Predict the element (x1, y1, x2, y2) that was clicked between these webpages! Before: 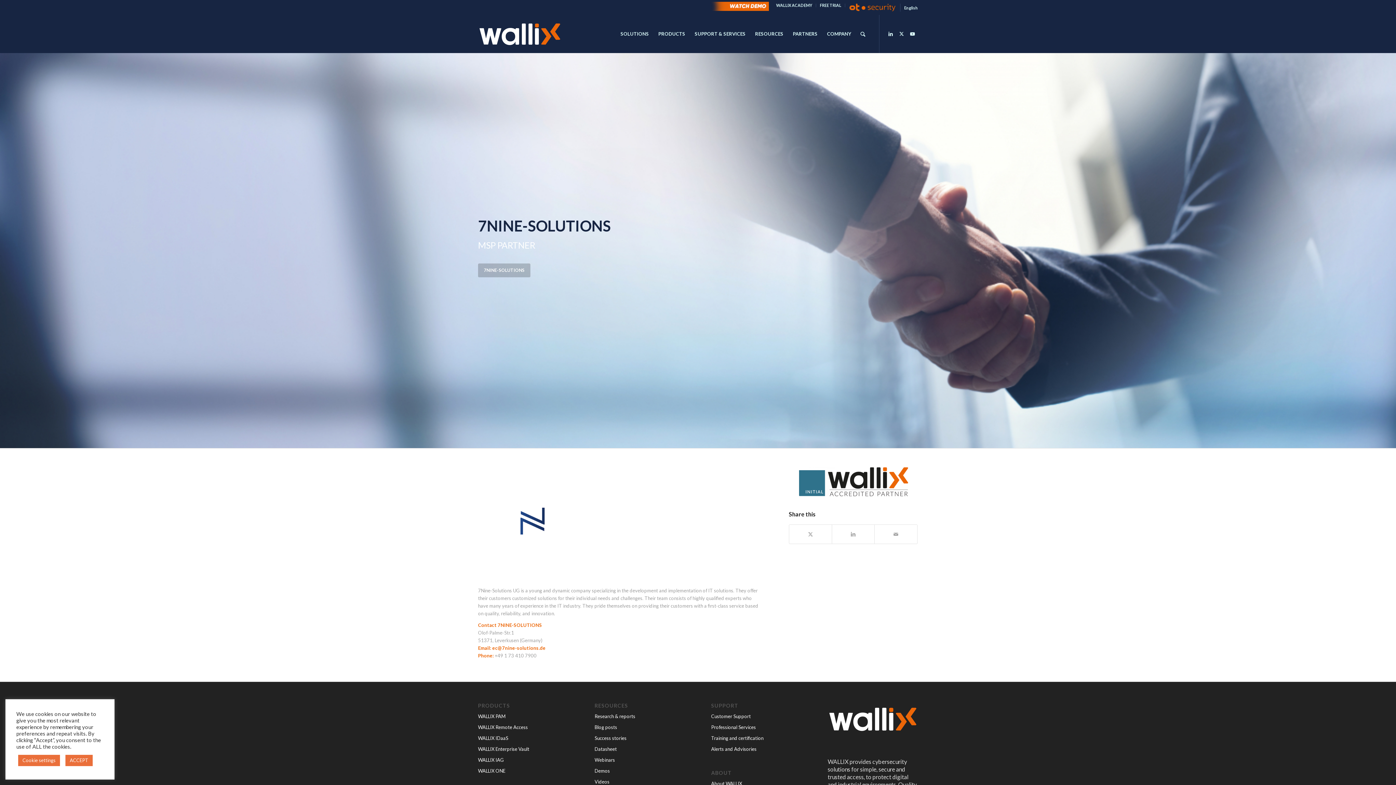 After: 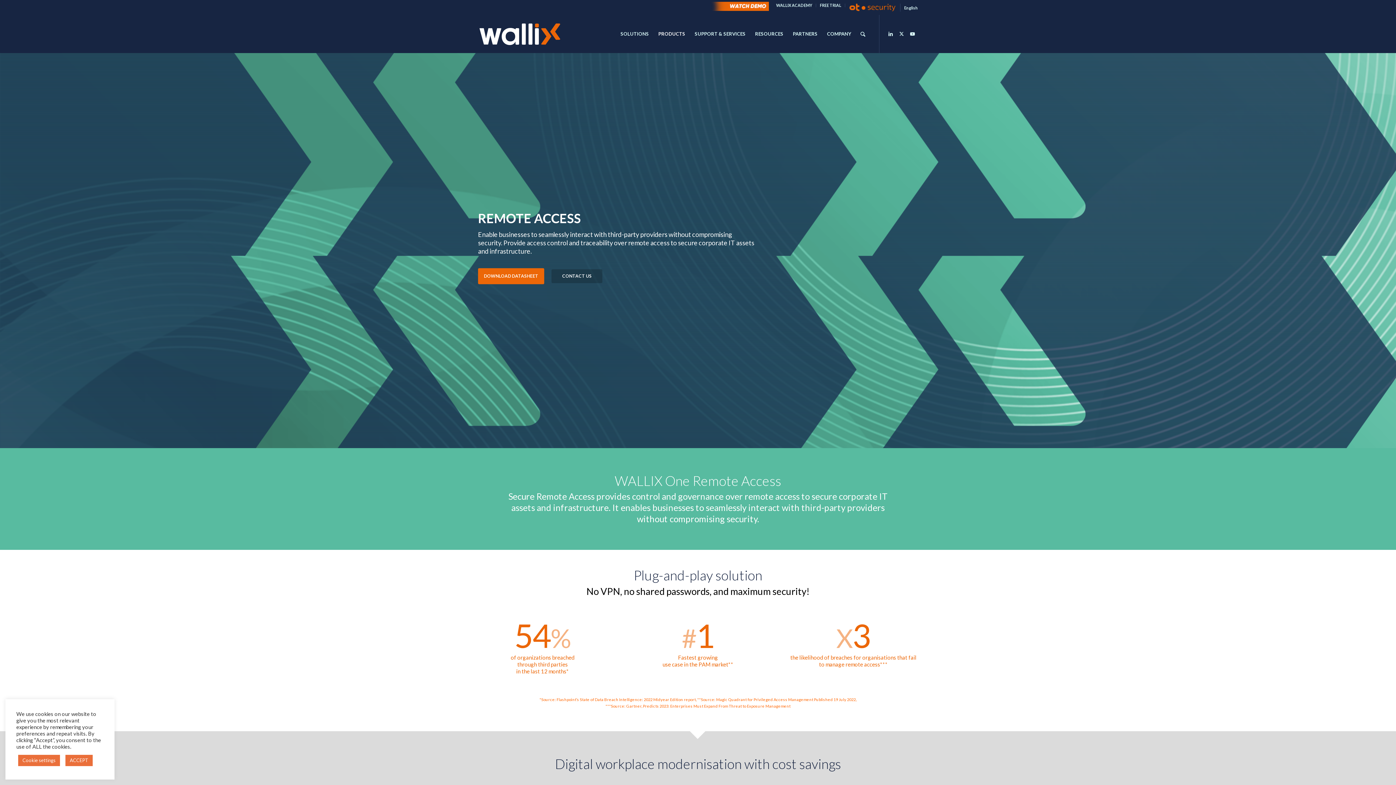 Action: label: WALLIX Remote Access bbox: (478, 722, 568, 733)